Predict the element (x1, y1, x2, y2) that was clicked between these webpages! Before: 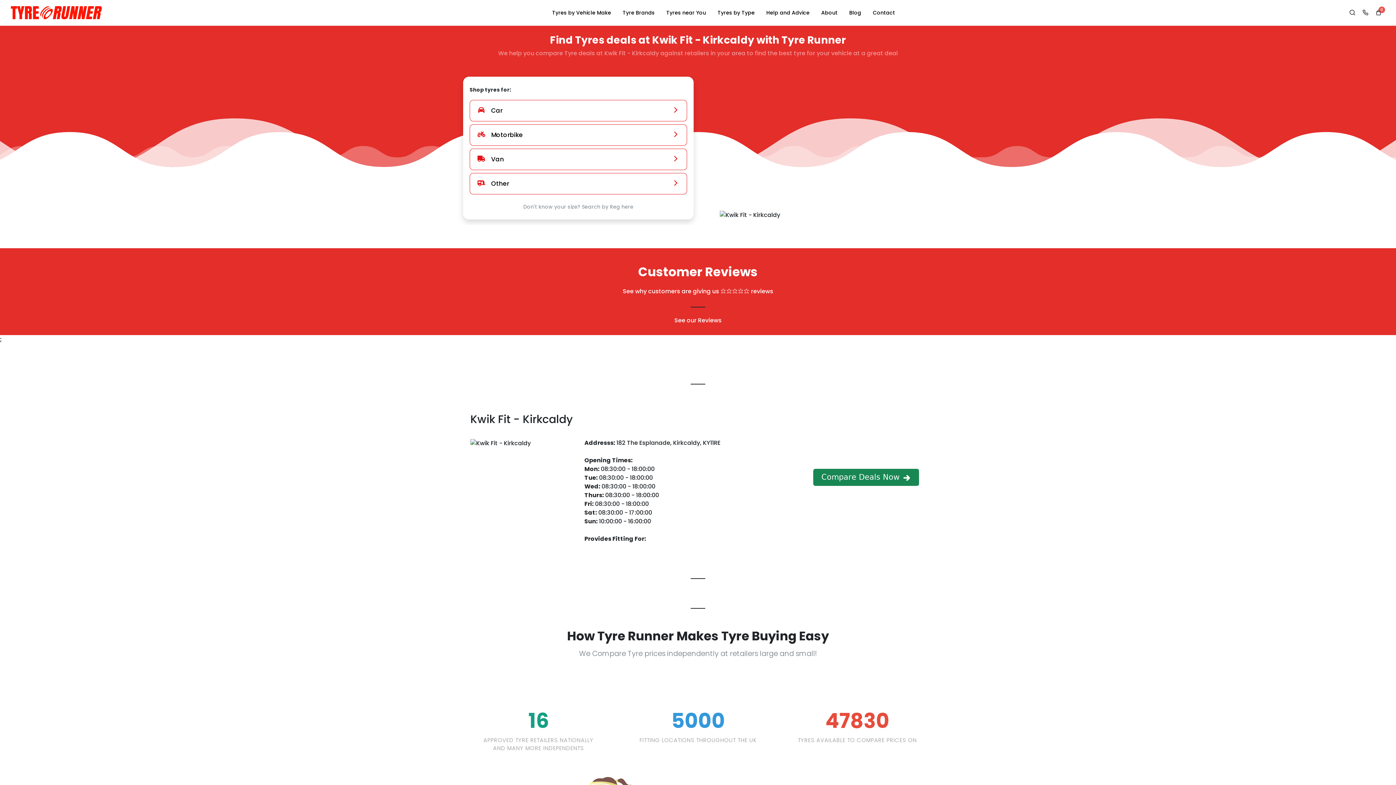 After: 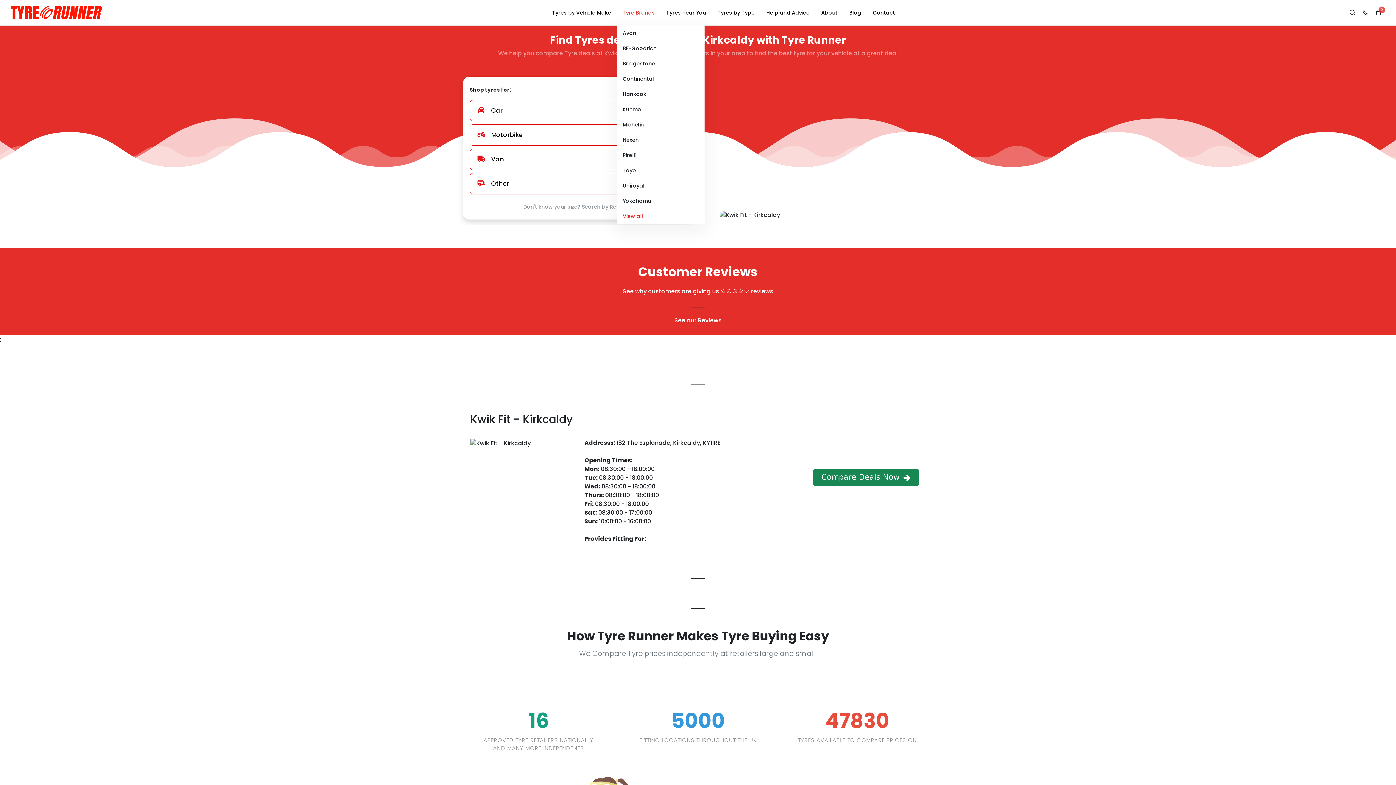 Action: bbox: (617, 0, 660, 25) label: Tyre Brands